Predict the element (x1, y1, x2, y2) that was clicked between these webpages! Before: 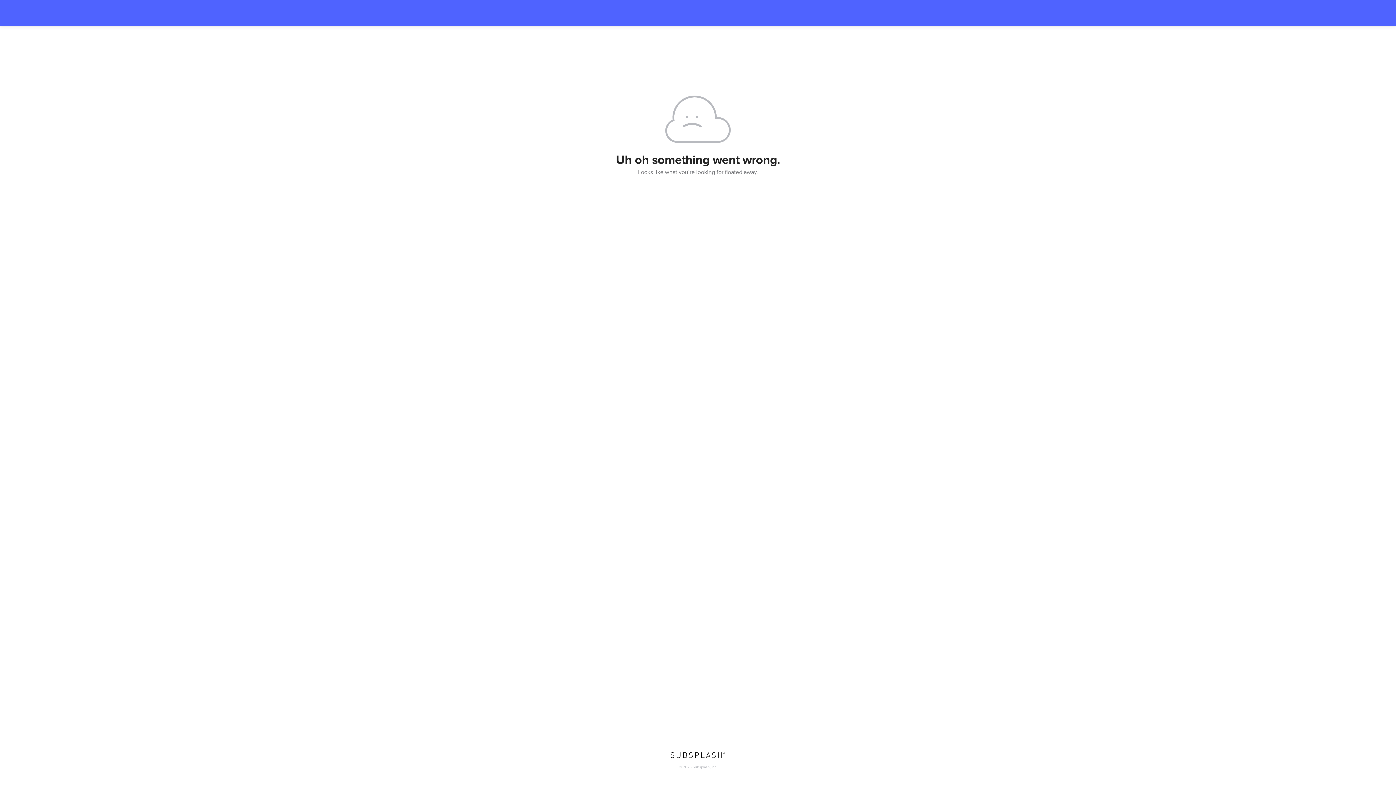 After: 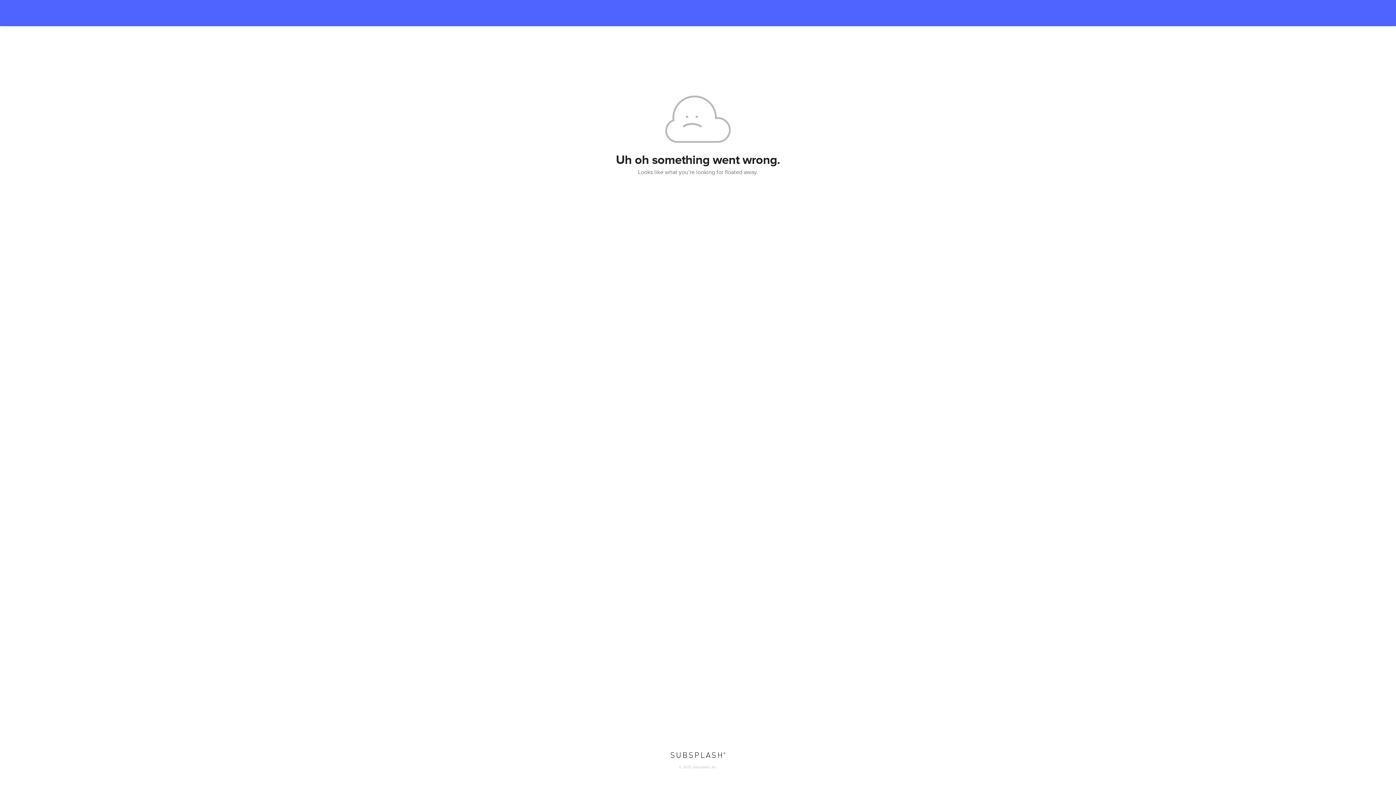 Action: bbox: (670, 752, 725, 759)